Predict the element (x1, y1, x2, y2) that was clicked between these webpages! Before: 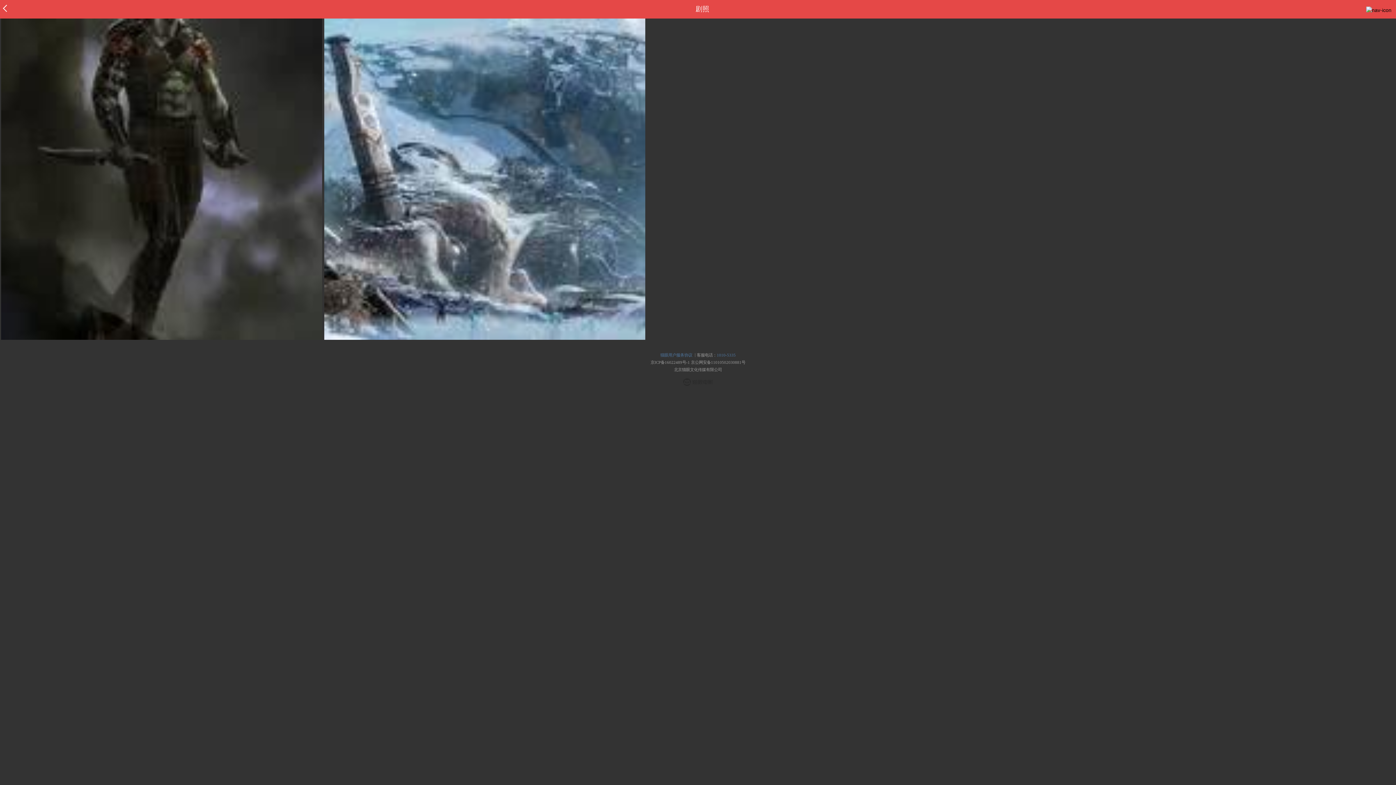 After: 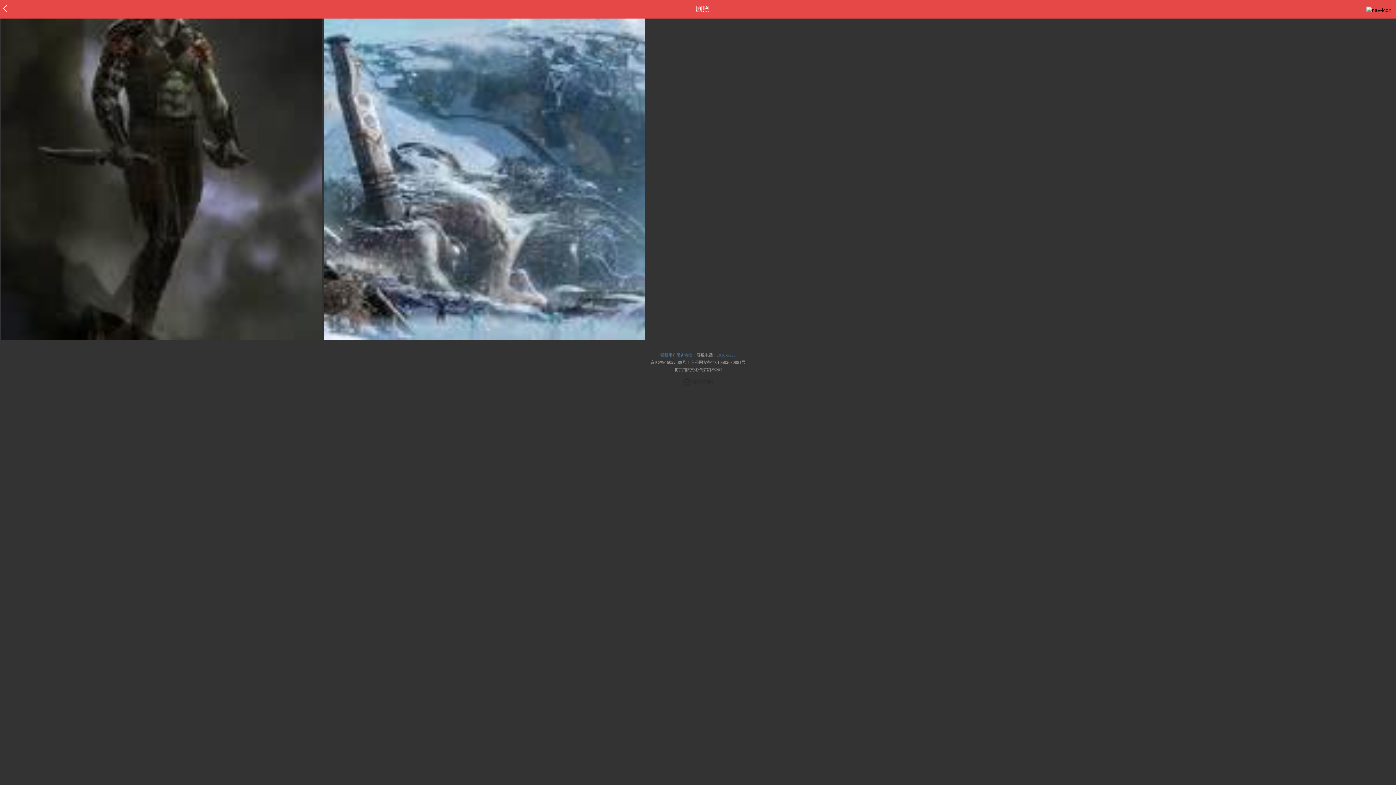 Action: label: 京ICP备16022489号-1 bbox: (650, 360, 690, 364)